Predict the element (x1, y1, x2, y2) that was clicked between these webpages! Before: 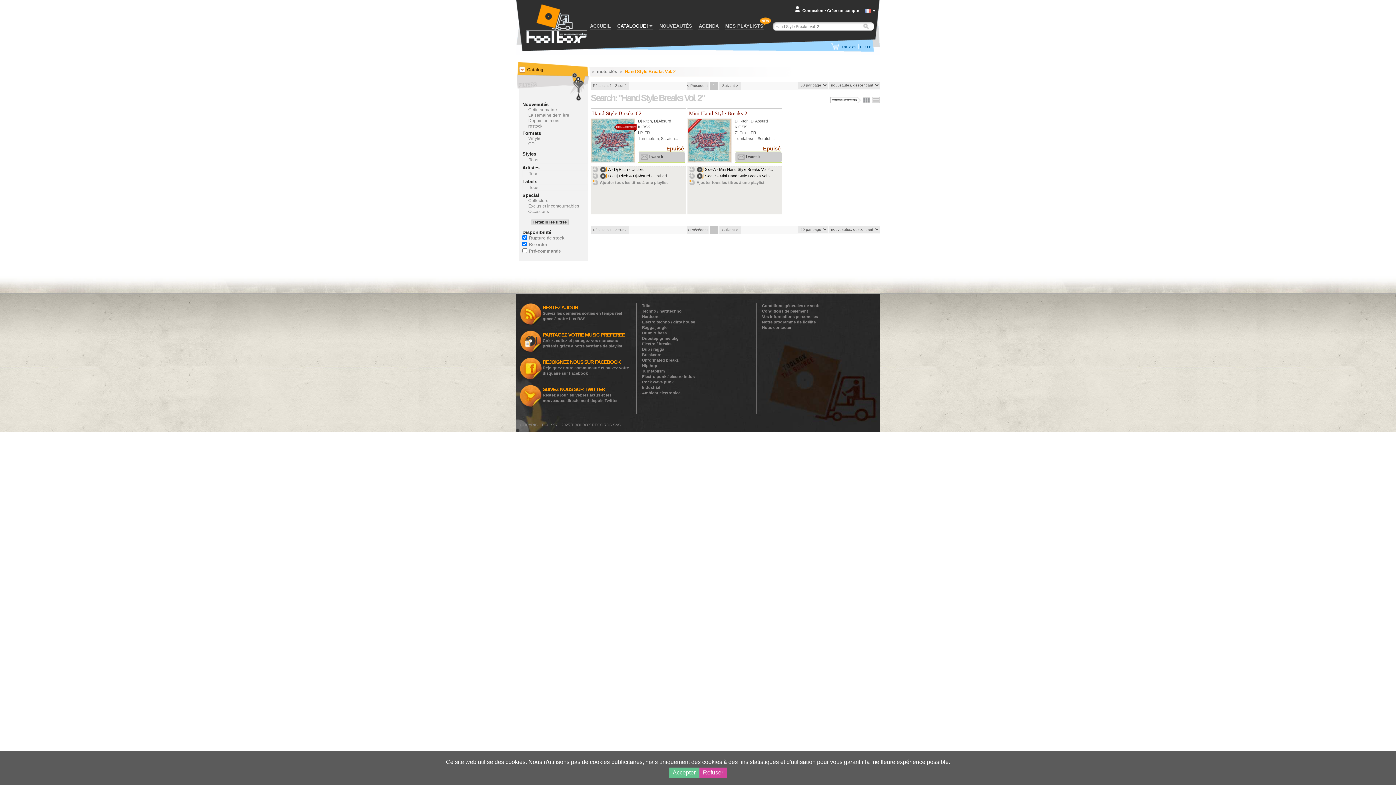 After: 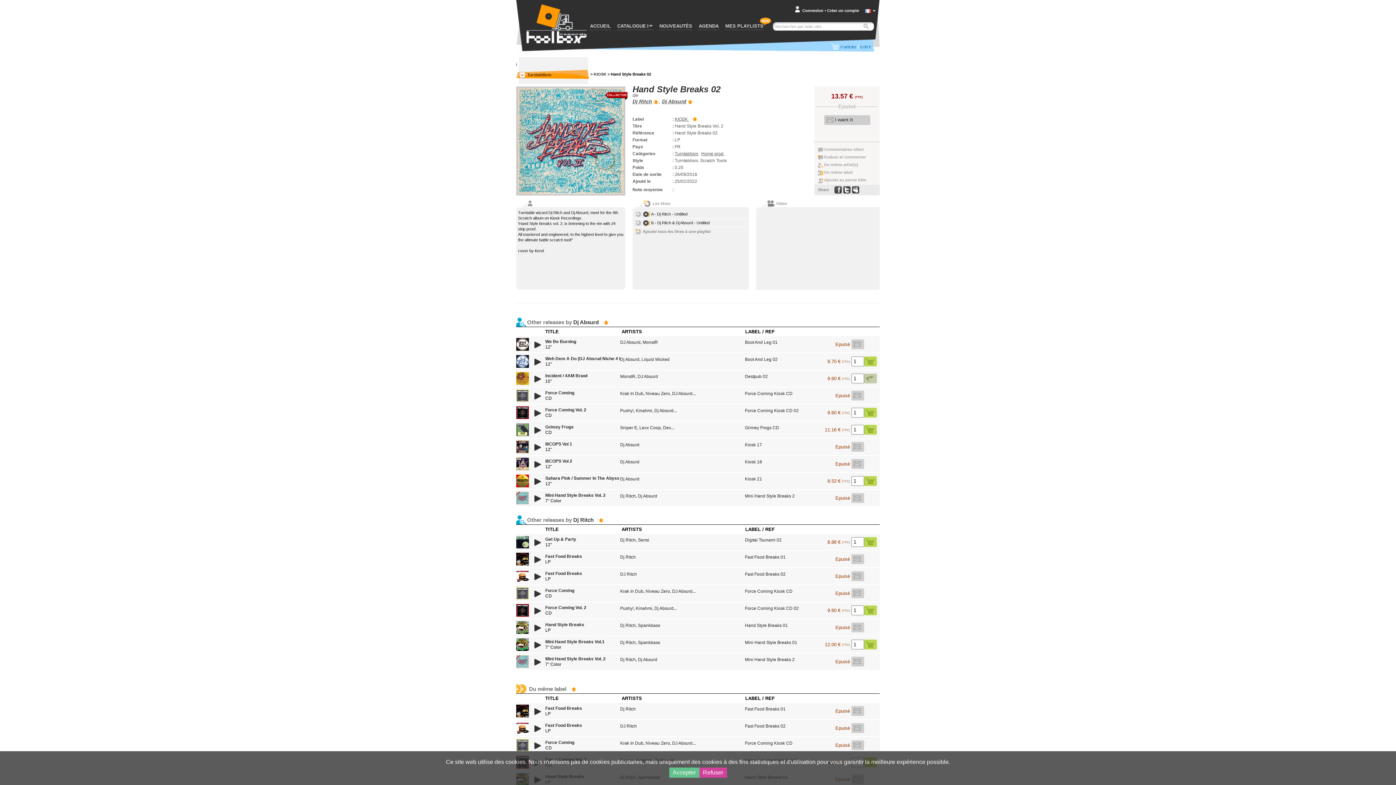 Action: label: Hand Style Breaks 02 bbox: (592, 110, 641, 116)